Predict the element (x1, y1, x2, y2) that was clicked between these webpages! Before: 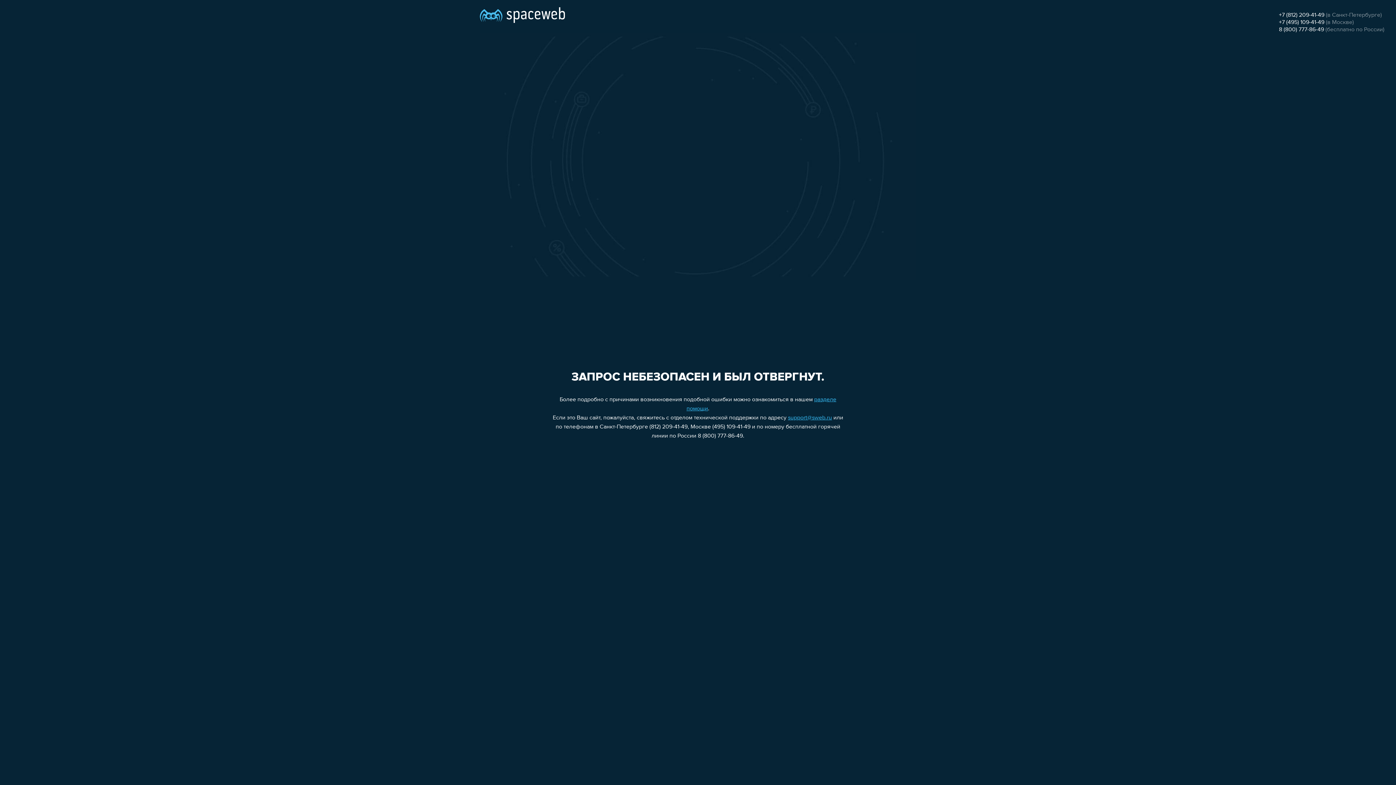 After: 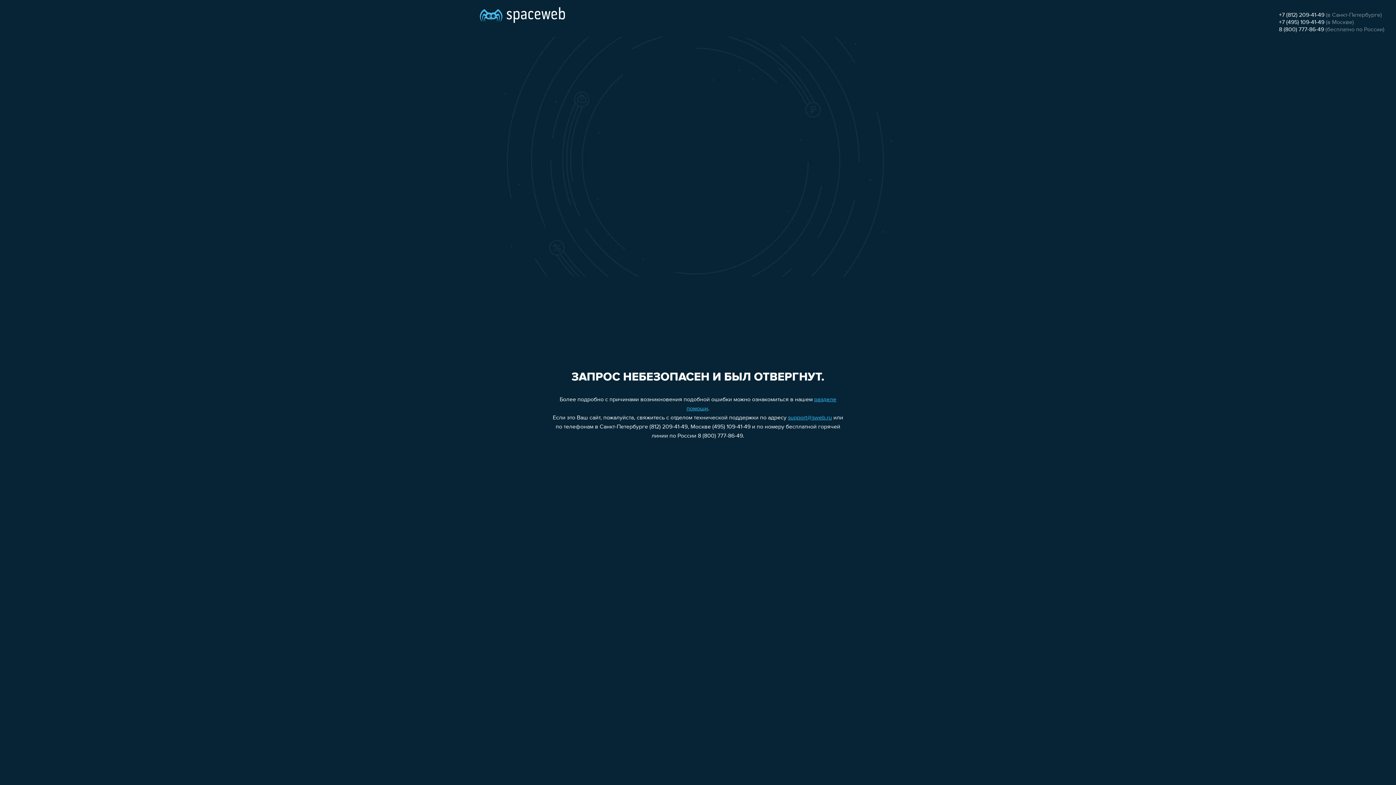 Action: bbox: (1279, 19, 1324, 25) label: +7 (495) 109-41-49